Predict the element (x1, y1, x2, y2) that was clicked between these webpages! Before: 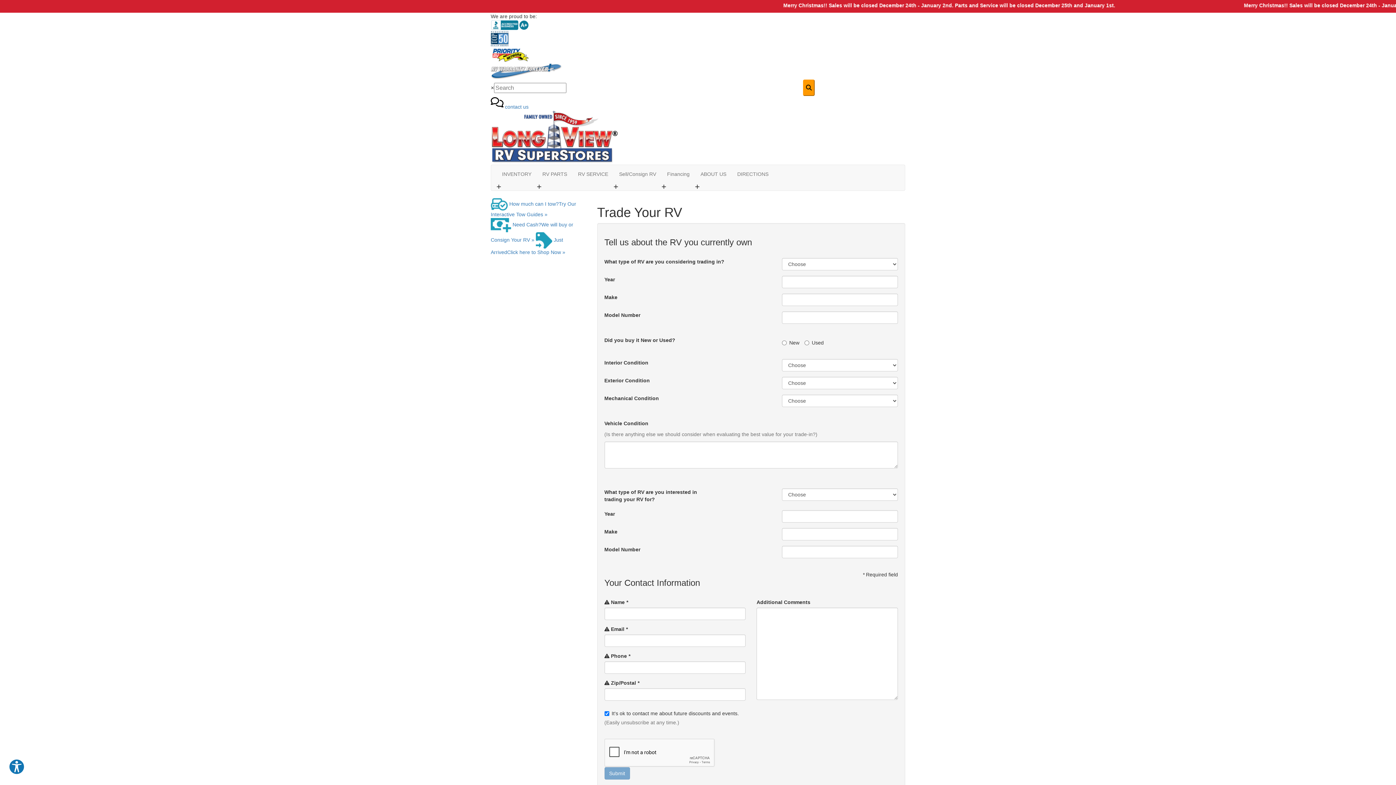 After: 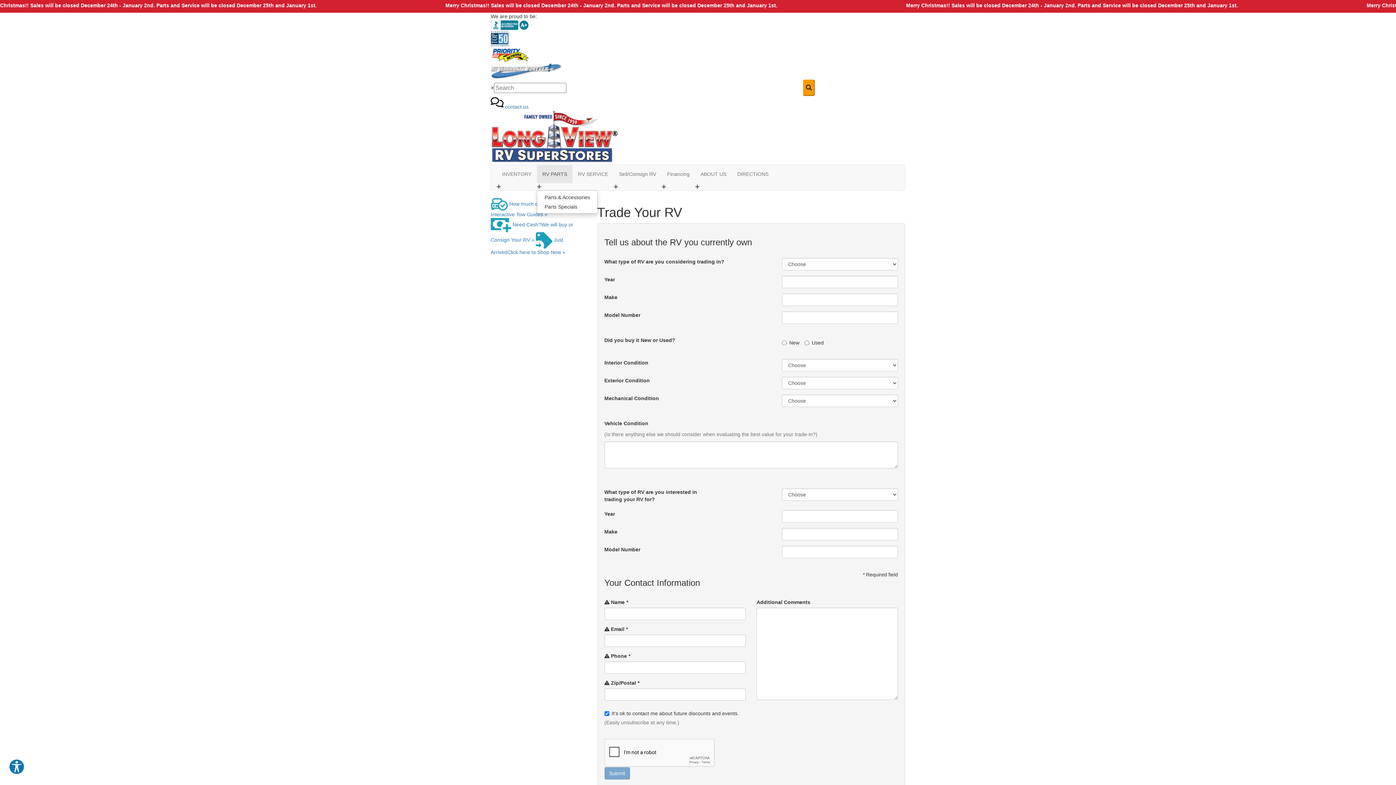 Action: label: RV PARTS bbox: (537, 164, 572, 183)